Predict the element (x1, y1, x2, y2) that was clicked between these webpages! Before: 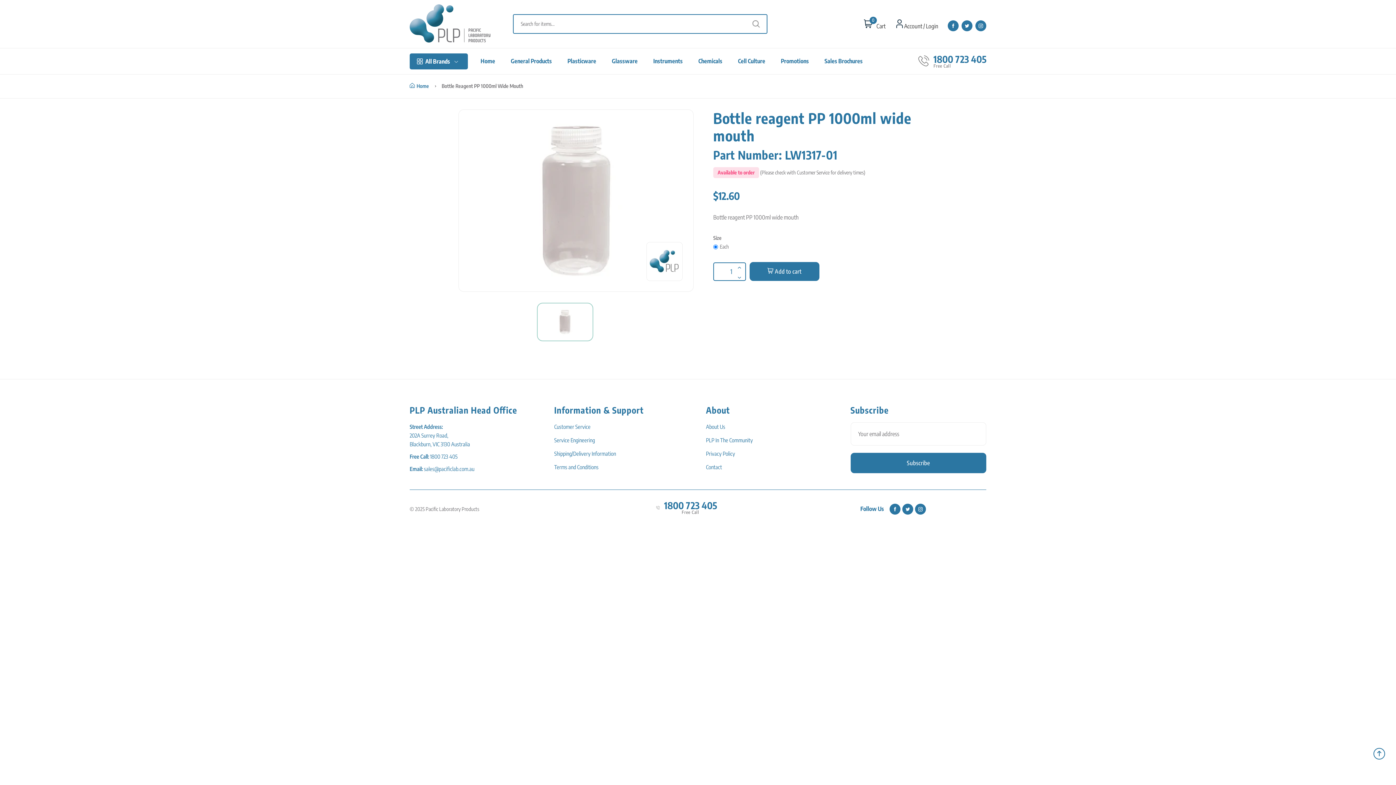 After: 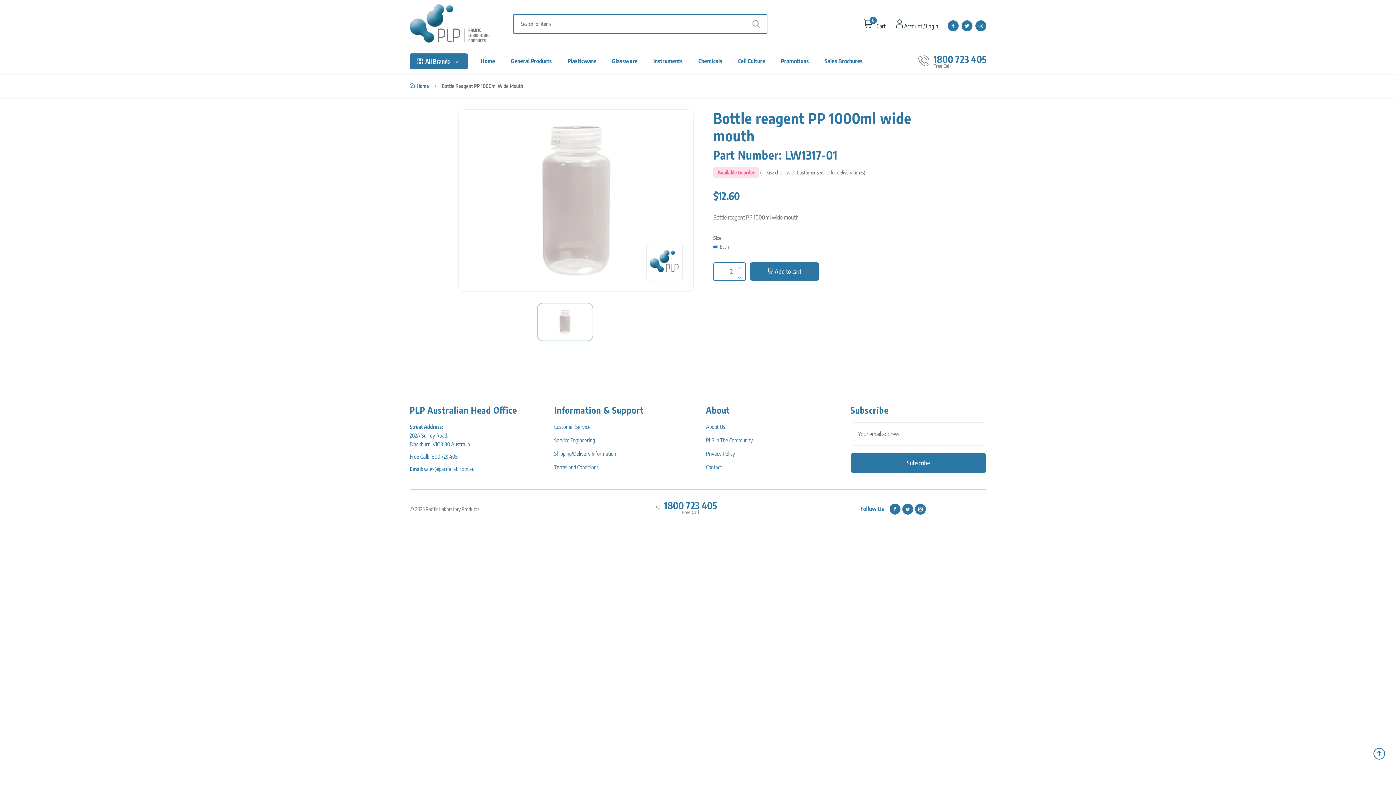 Action: bbox: (735, 263, 742, 278) label: Decrease quantity for Bottle reagent PP 1000ml wide mouth